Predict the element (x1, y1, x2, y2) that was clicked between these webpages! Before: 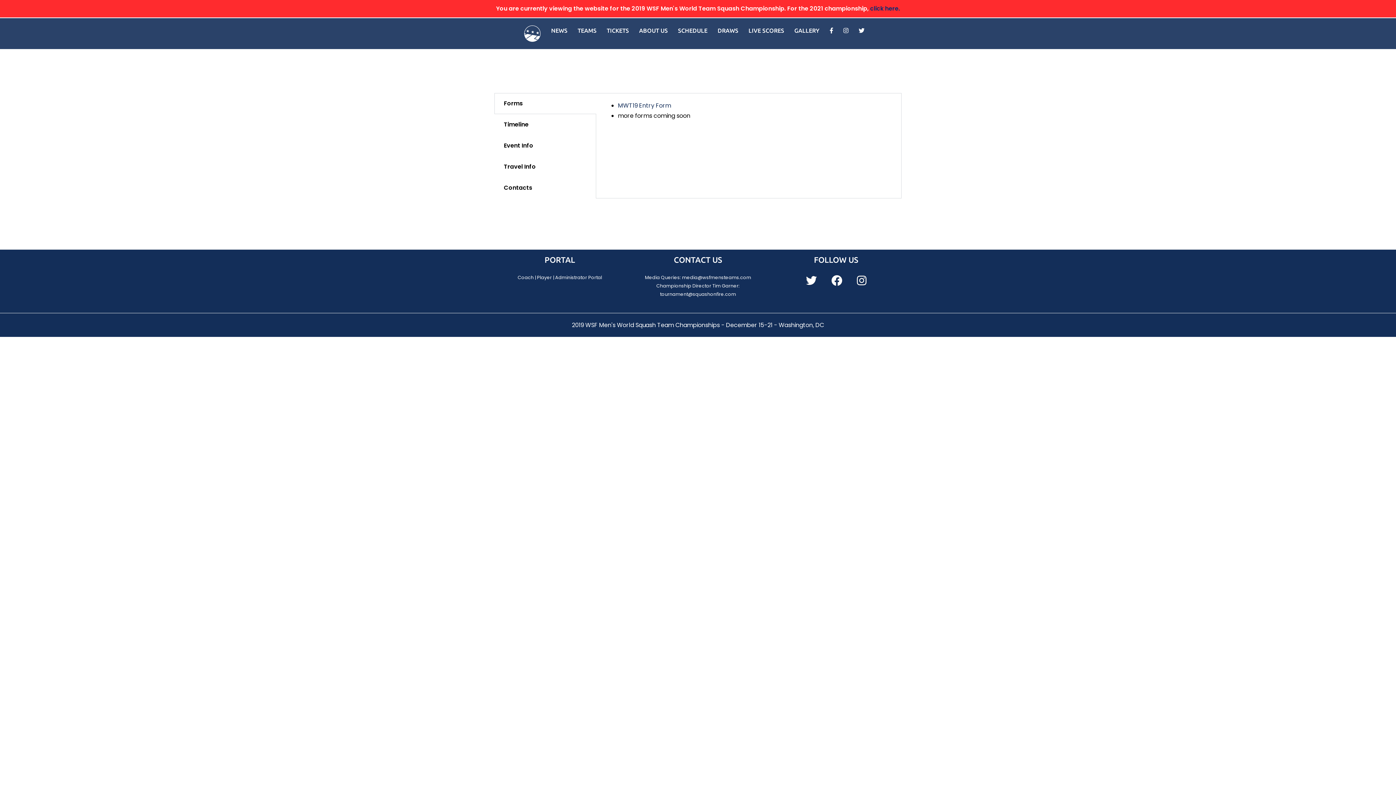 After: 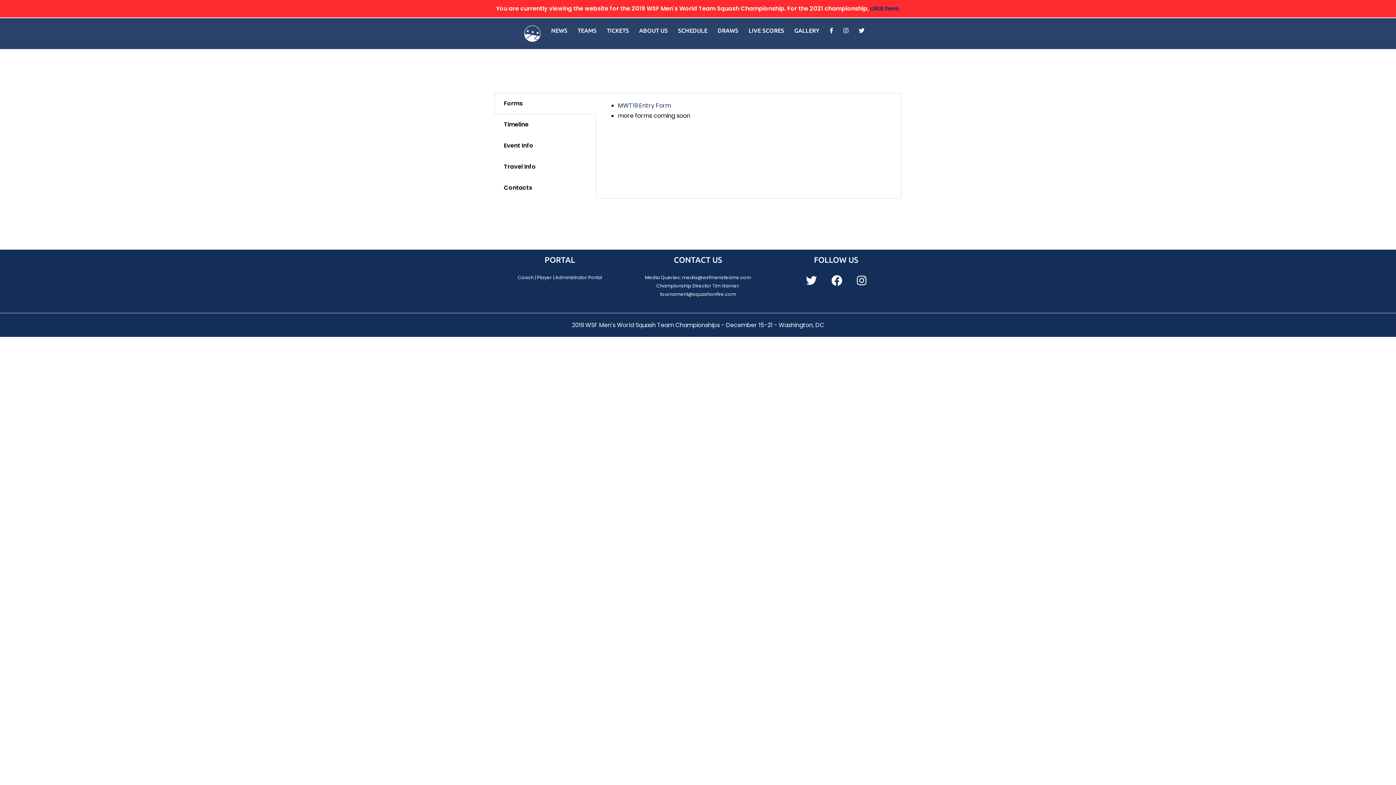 Action: label: Coach | Player | Administrator Portal bbox: (517, 274, 602, 280)